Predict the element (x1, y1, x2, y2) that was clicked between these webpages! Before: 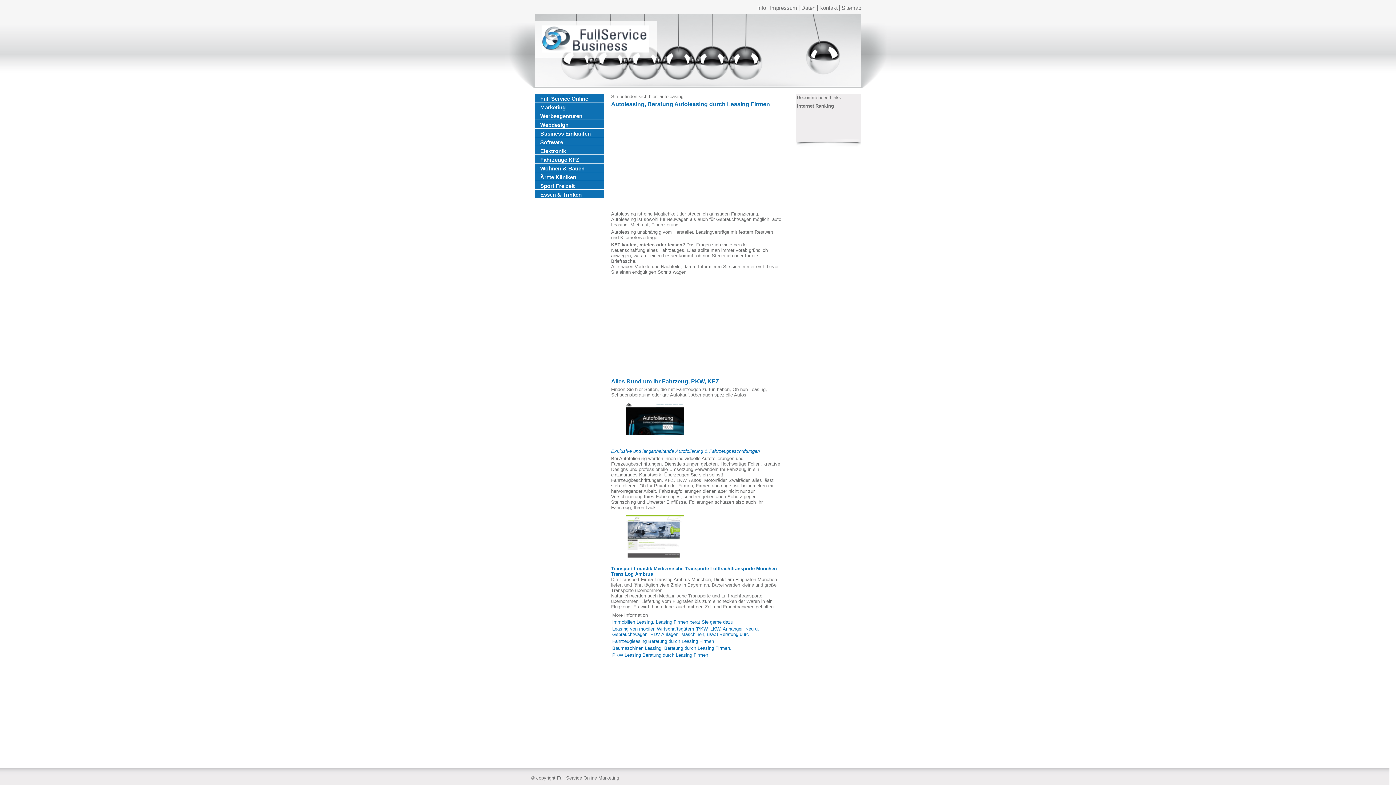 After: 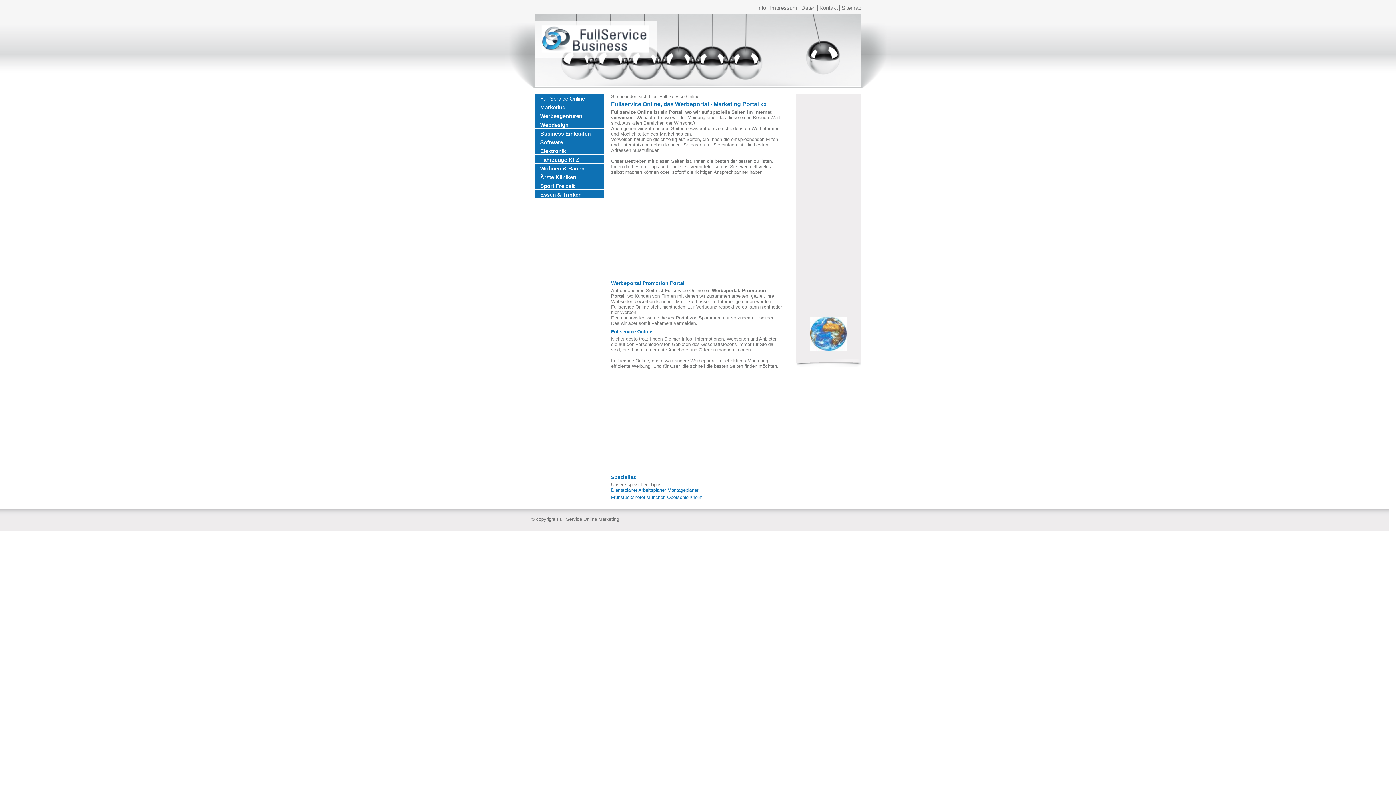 Action: label: Full Service Online bbox: (540, 95, 588, 101)